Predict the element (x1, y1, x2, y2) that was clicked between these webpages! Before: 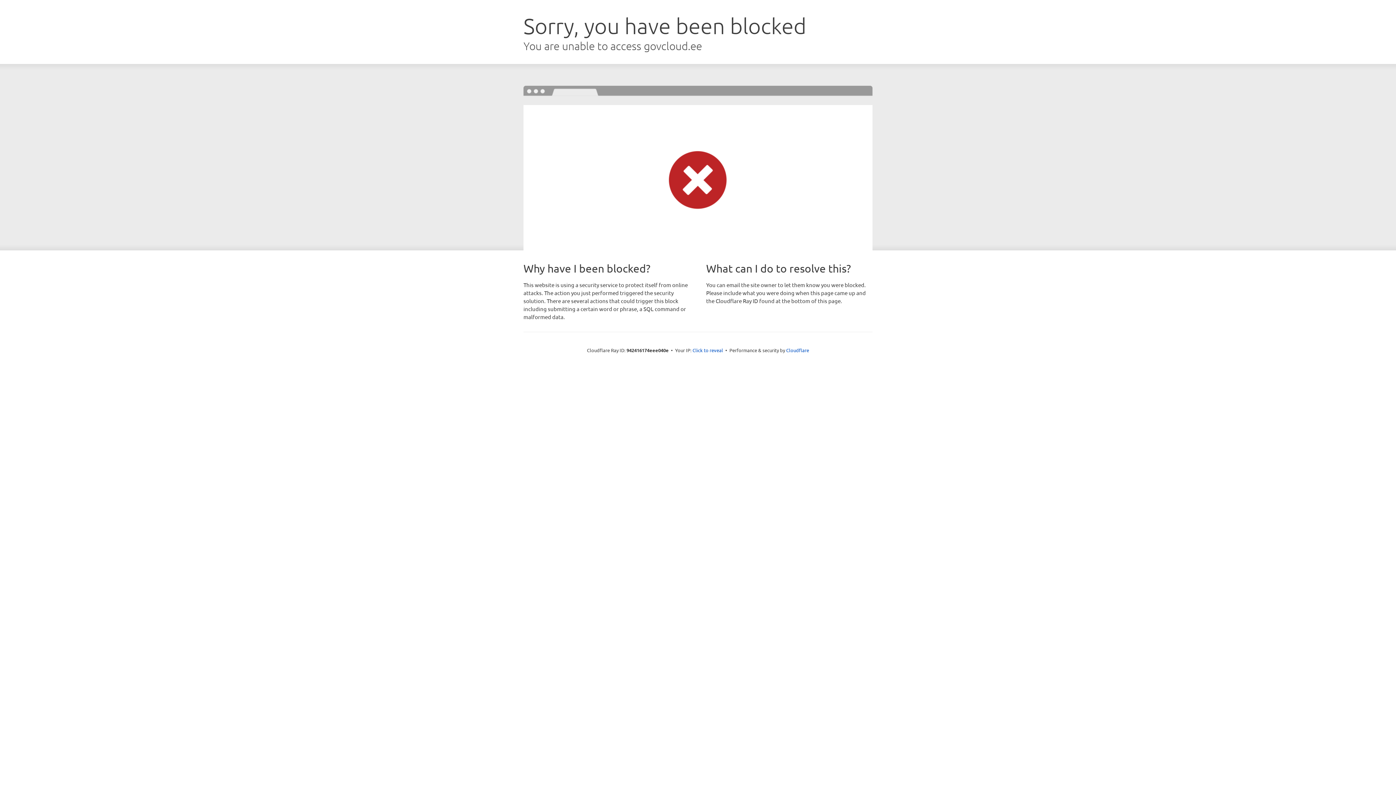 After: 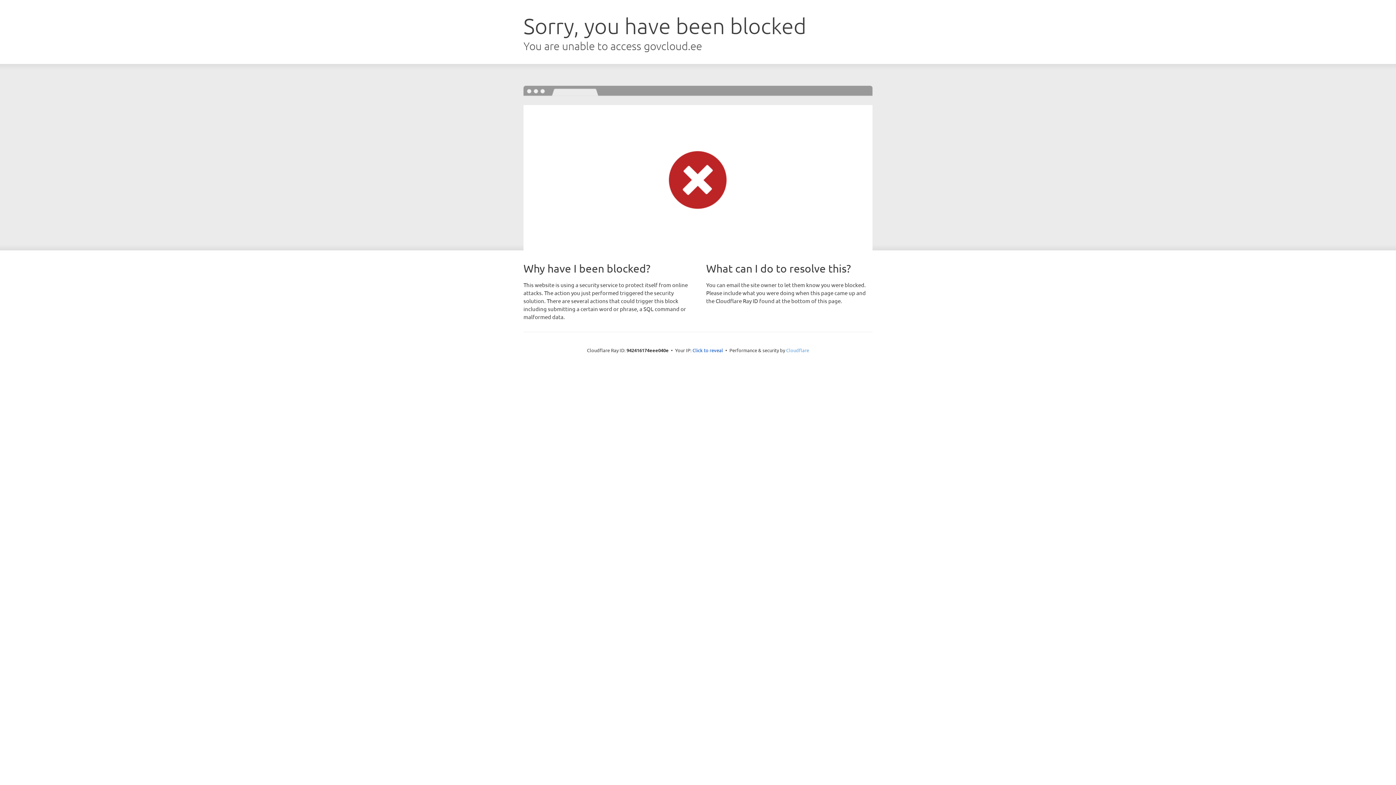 Action: bbox: (786, 347, 809, 353) label: Cloudflare